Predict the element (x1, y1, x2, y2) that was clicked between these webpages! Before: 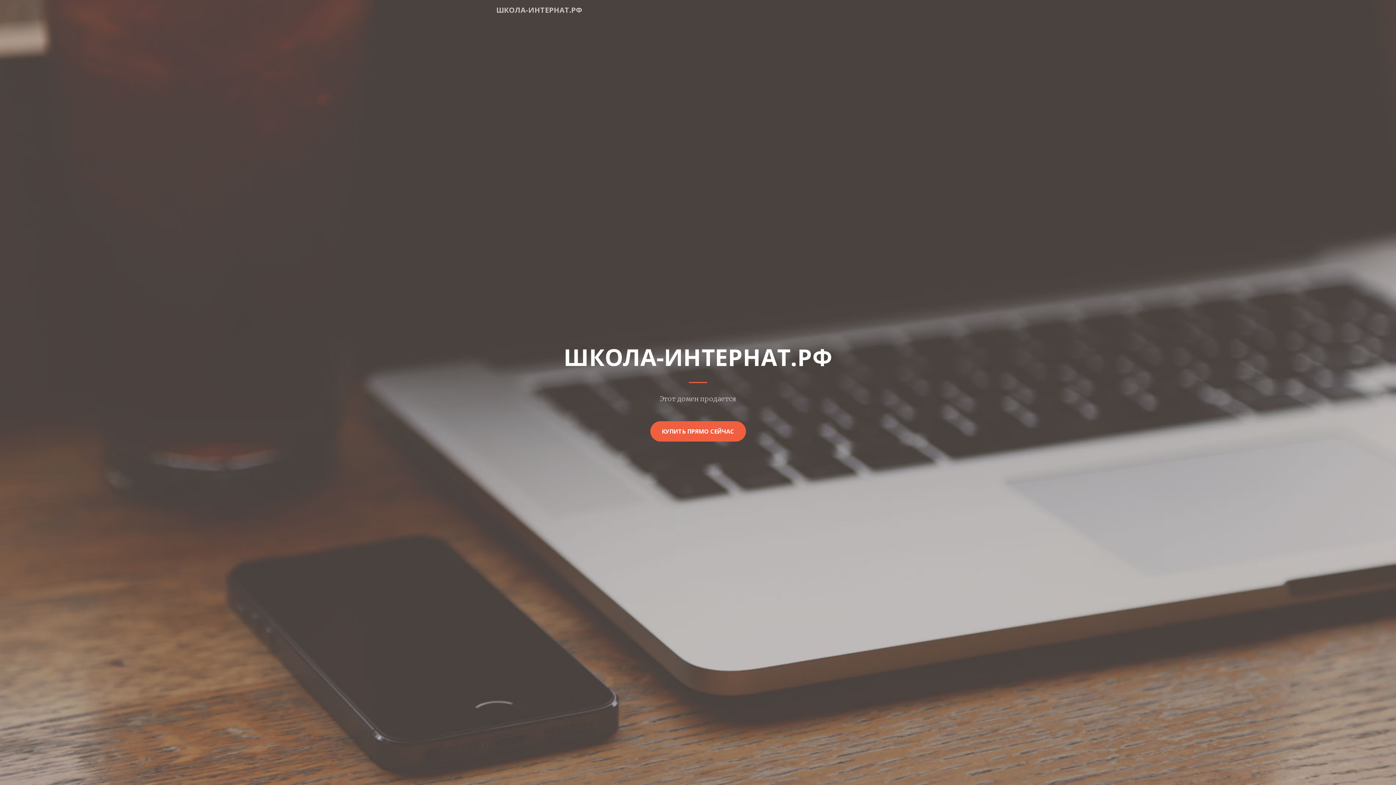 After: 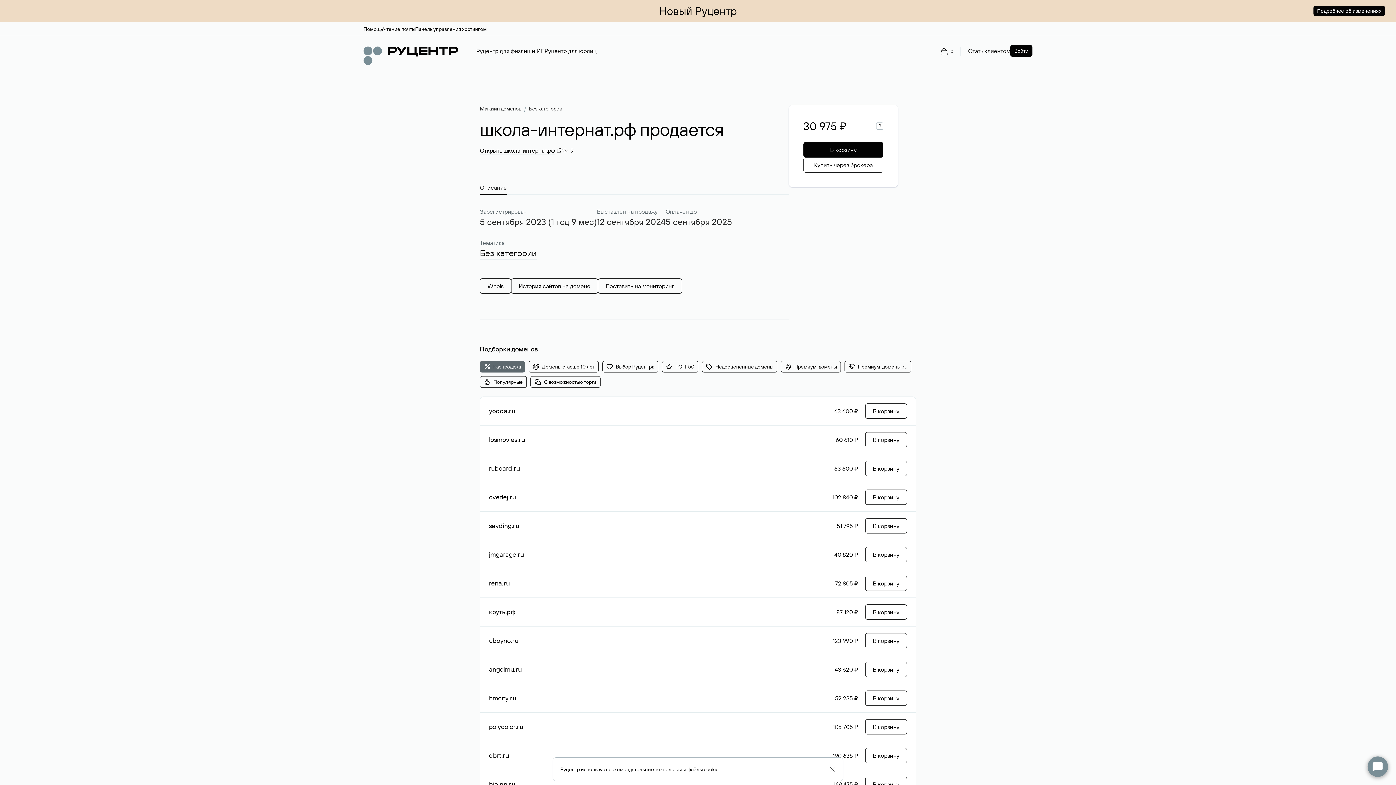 Action: bbox: (650, 421, 746, 441) label: КУПИТЬ ПРЯМО СЕЙЧАС